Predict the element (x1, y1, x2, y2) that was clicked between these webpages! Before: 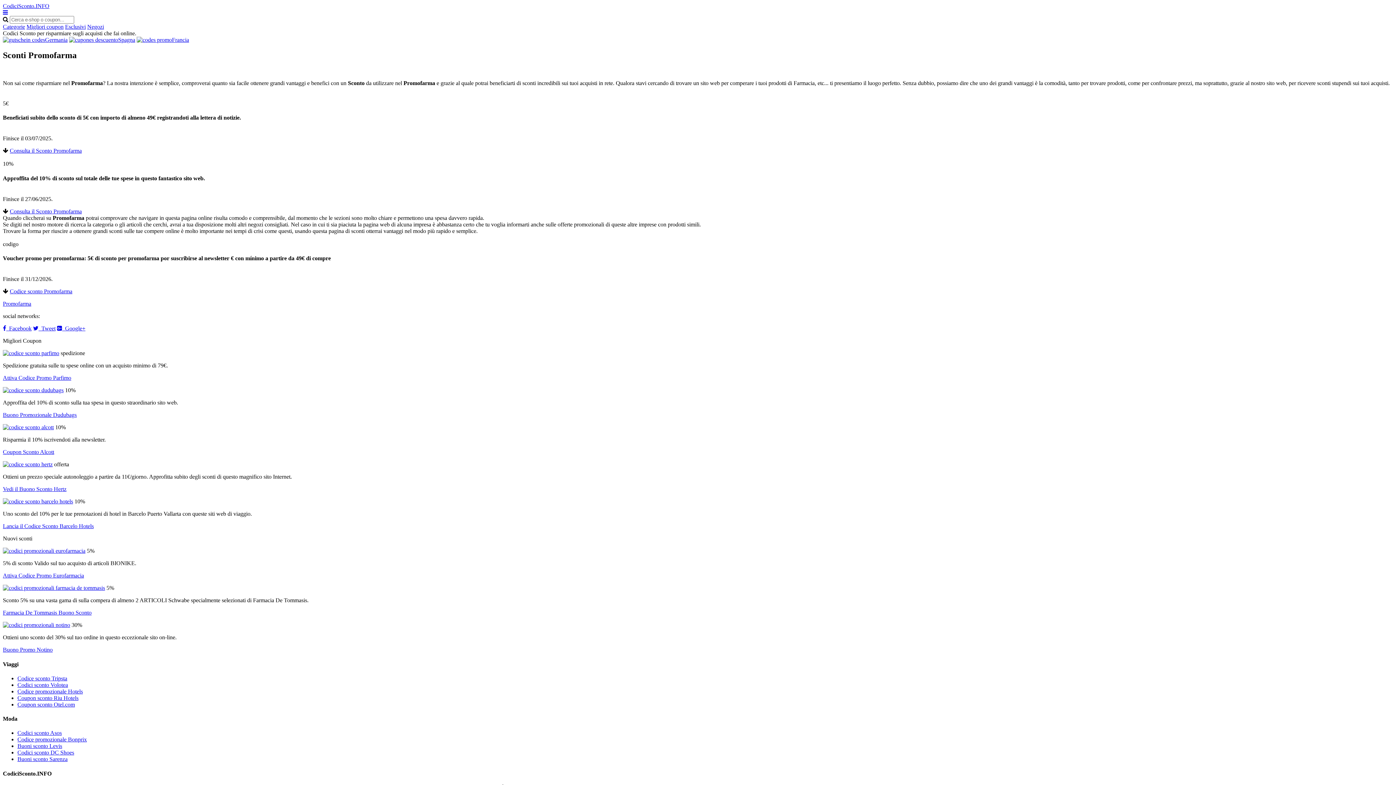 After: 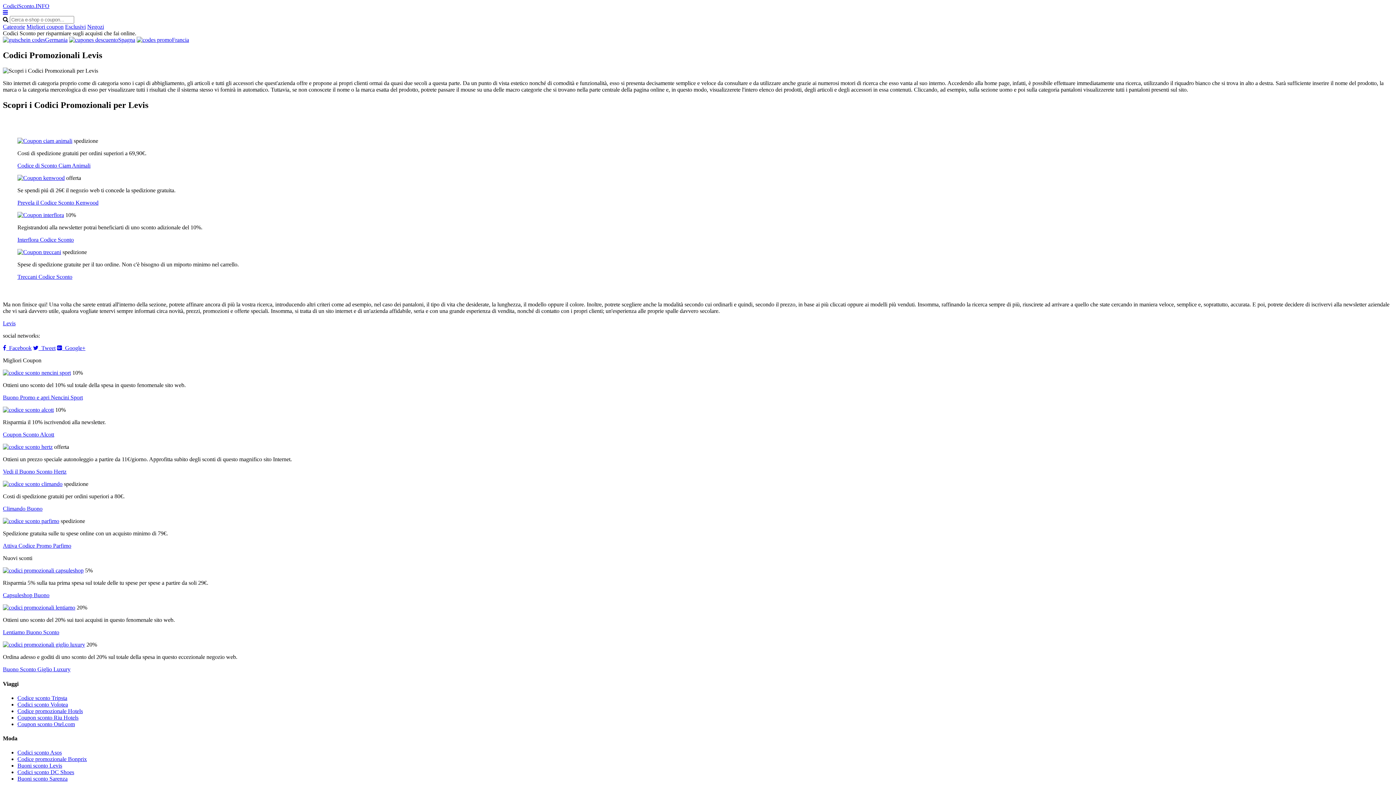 Action: bbox: (17, 743, 62, 749) label: Buoni sconto Levis